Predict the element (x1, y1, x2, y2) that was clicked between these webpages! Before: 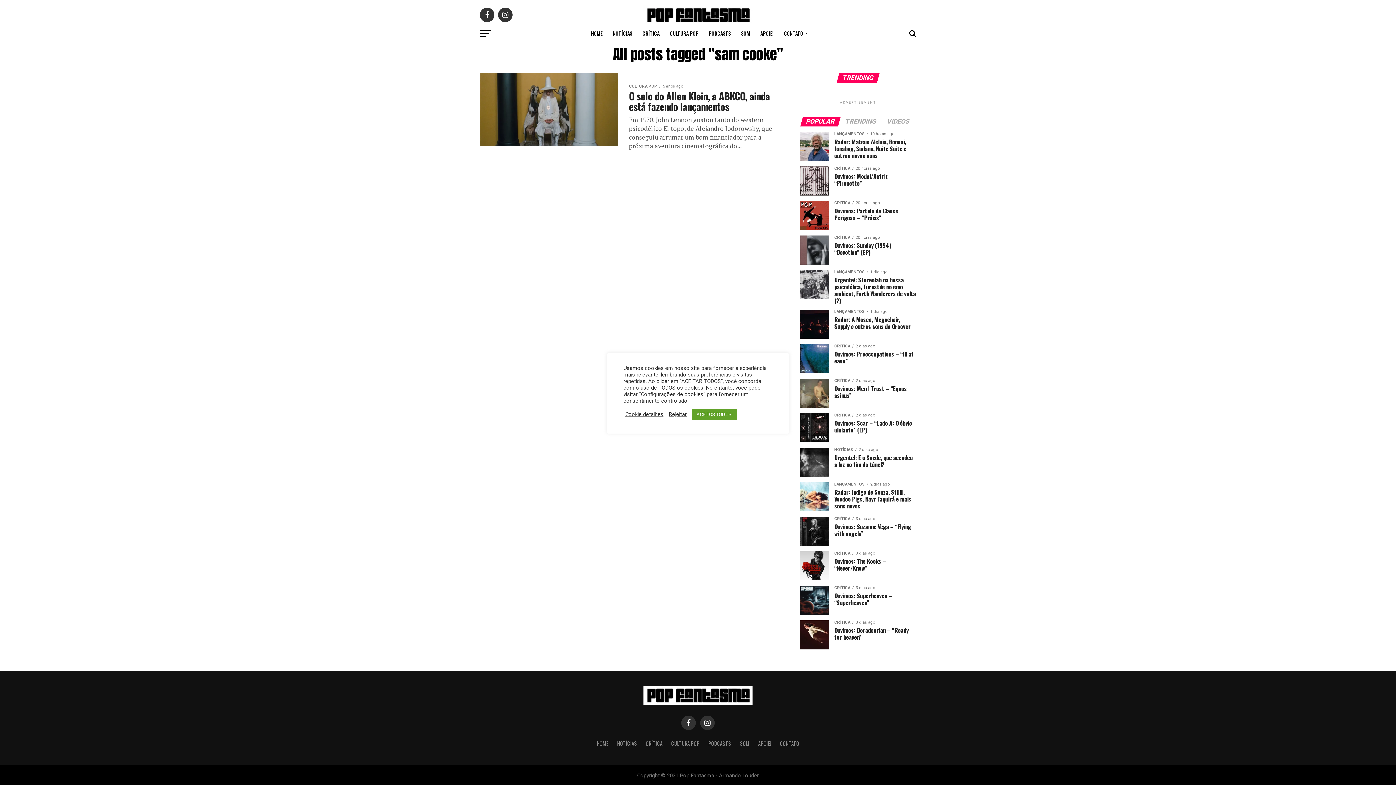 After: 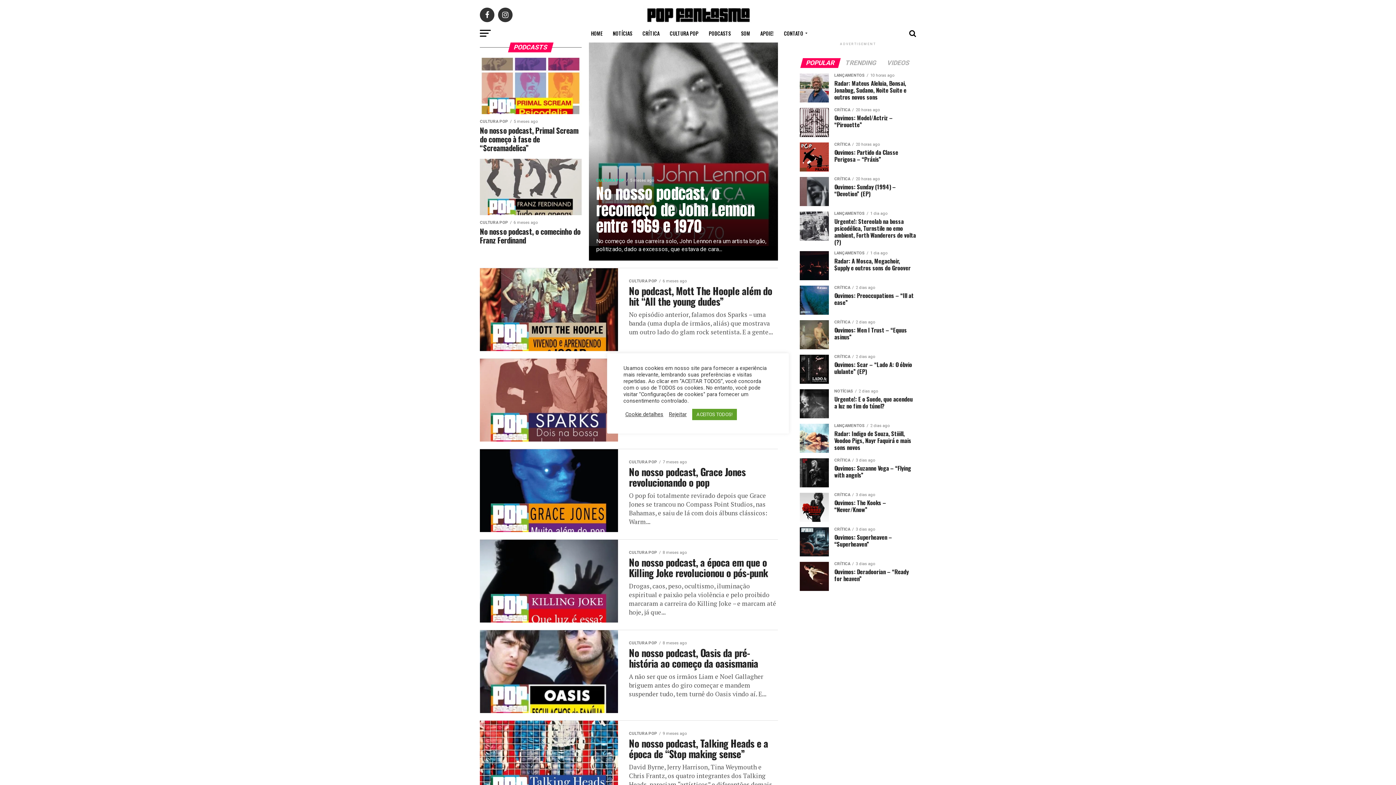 Action: label: PODCASTS bbox: (708, 740, 731, 747)